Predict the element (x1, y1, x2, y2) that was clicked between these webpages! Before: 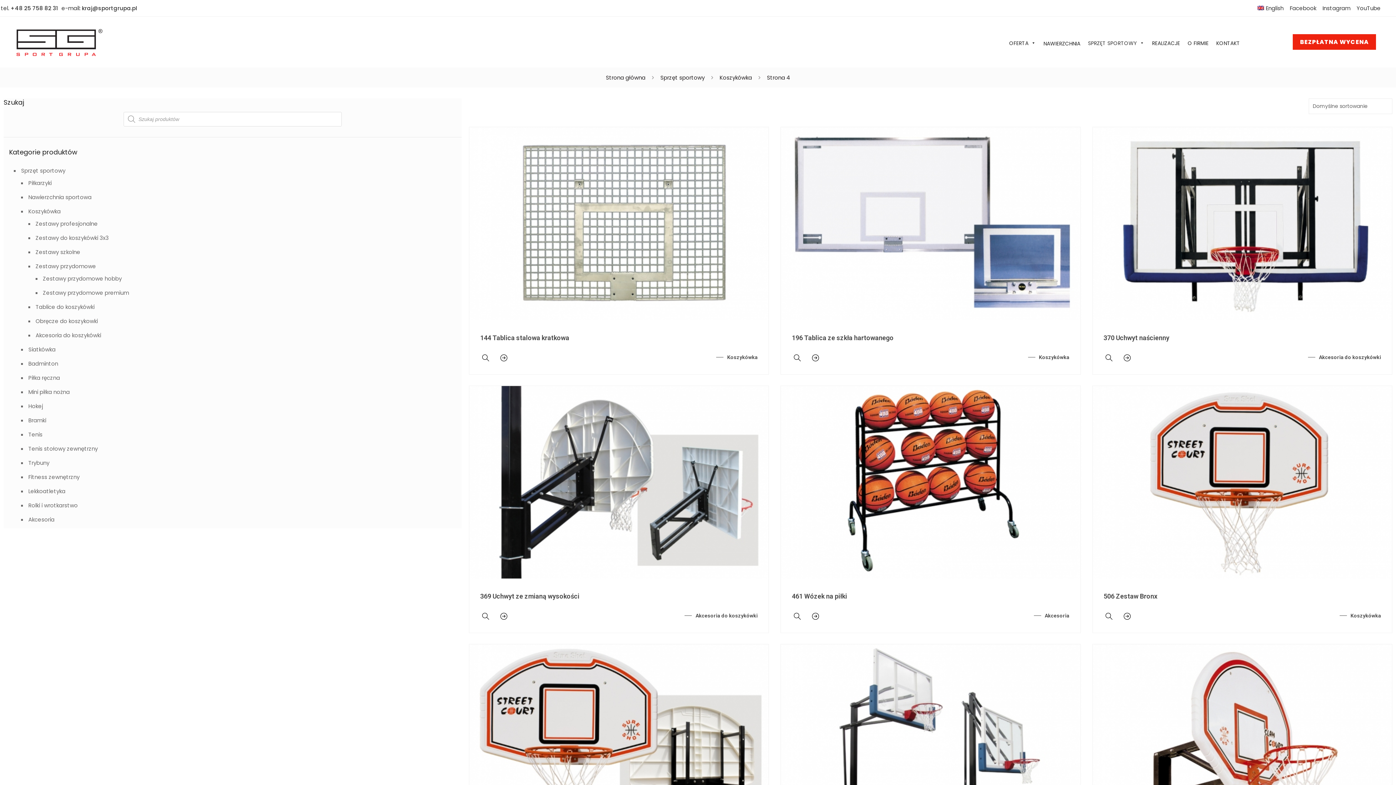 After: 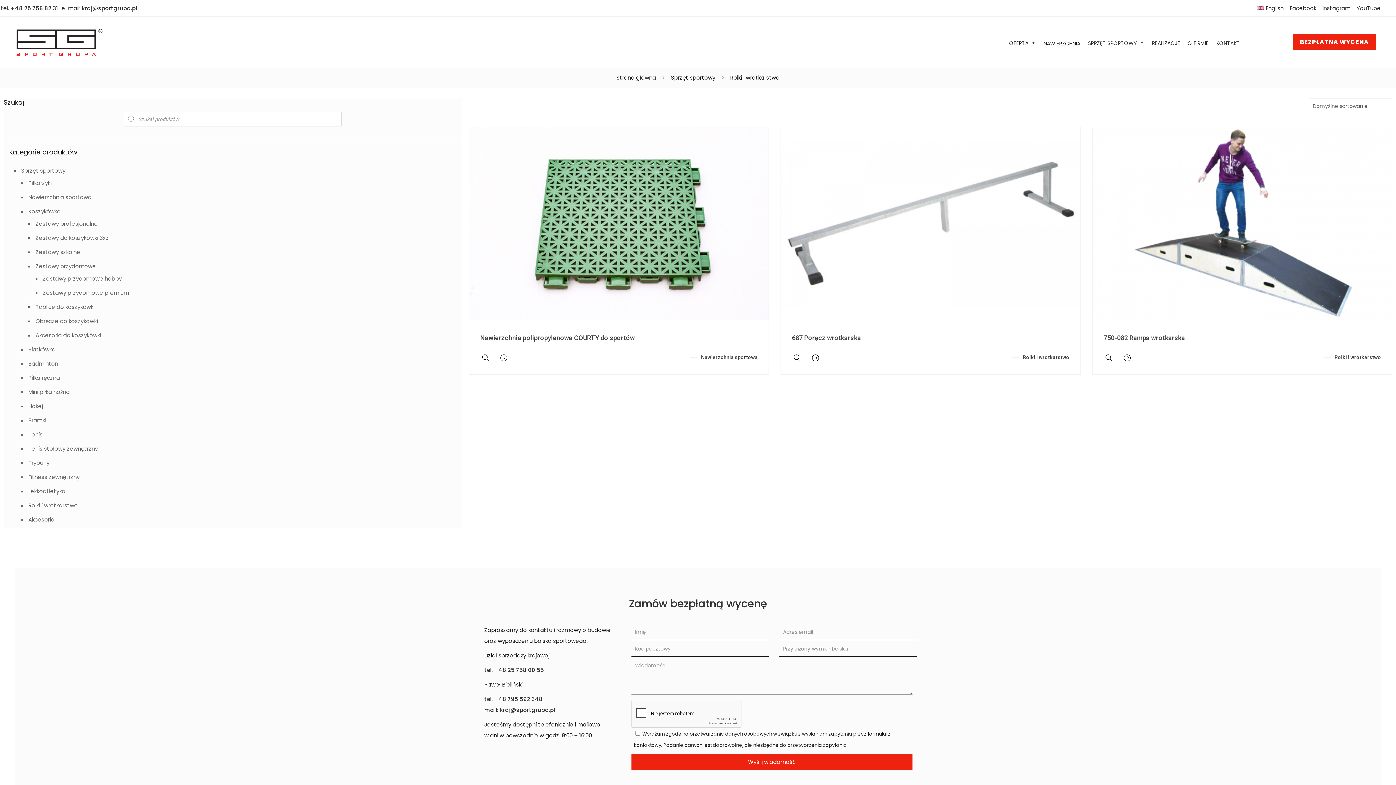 Action: bbox: (27, 498, 449, 512) label: Rolki i wrotkarstwo